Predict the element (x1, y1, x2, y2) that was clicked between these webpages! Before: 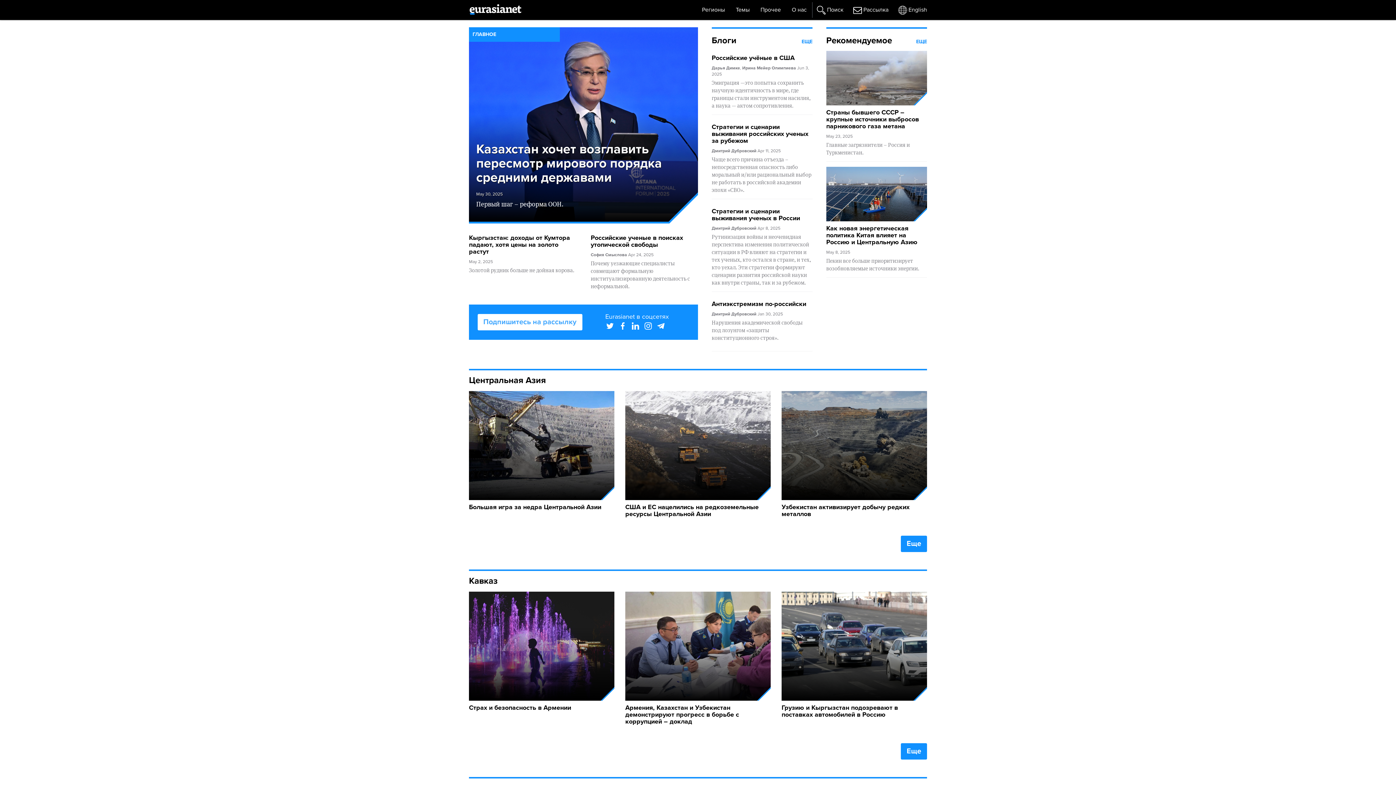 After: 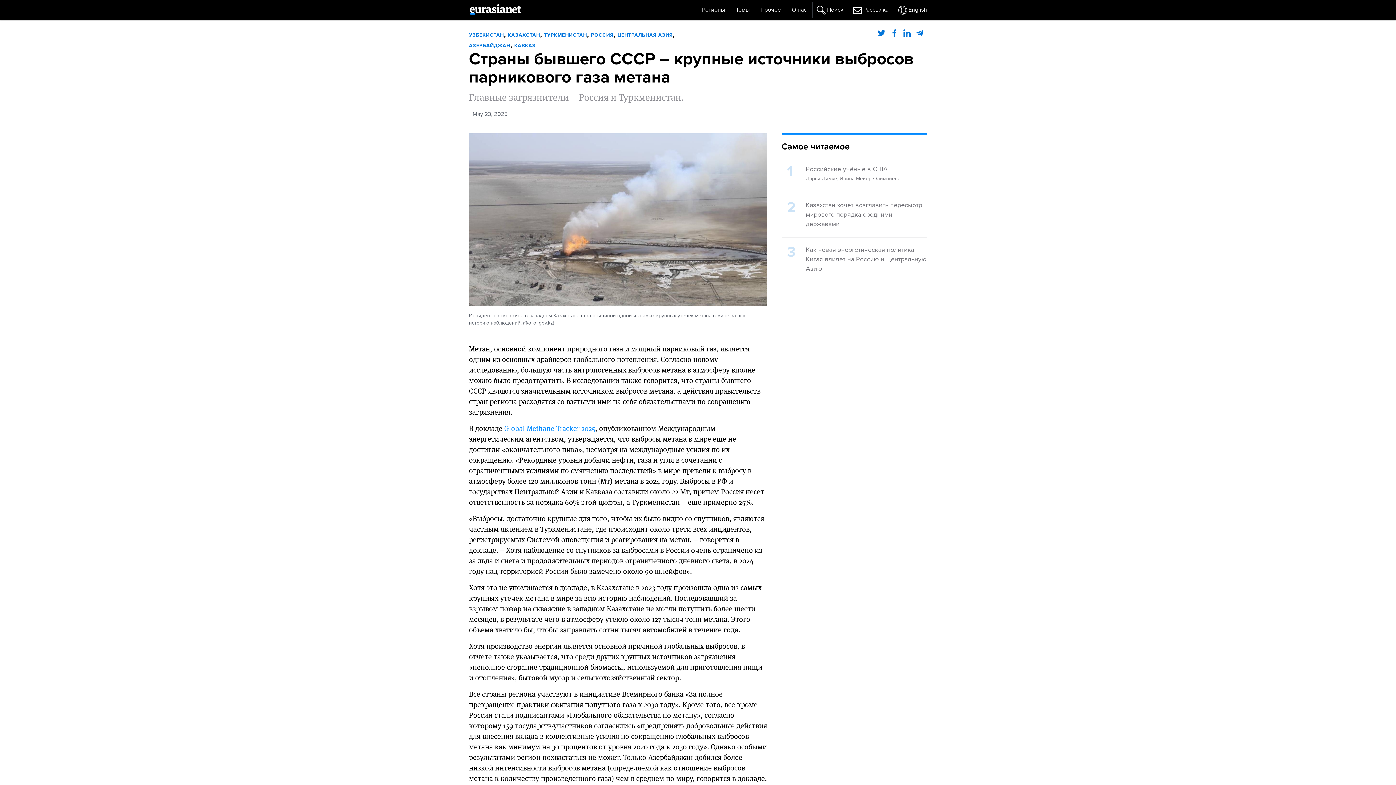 Action: bbox: (826, 50, 927, 105)